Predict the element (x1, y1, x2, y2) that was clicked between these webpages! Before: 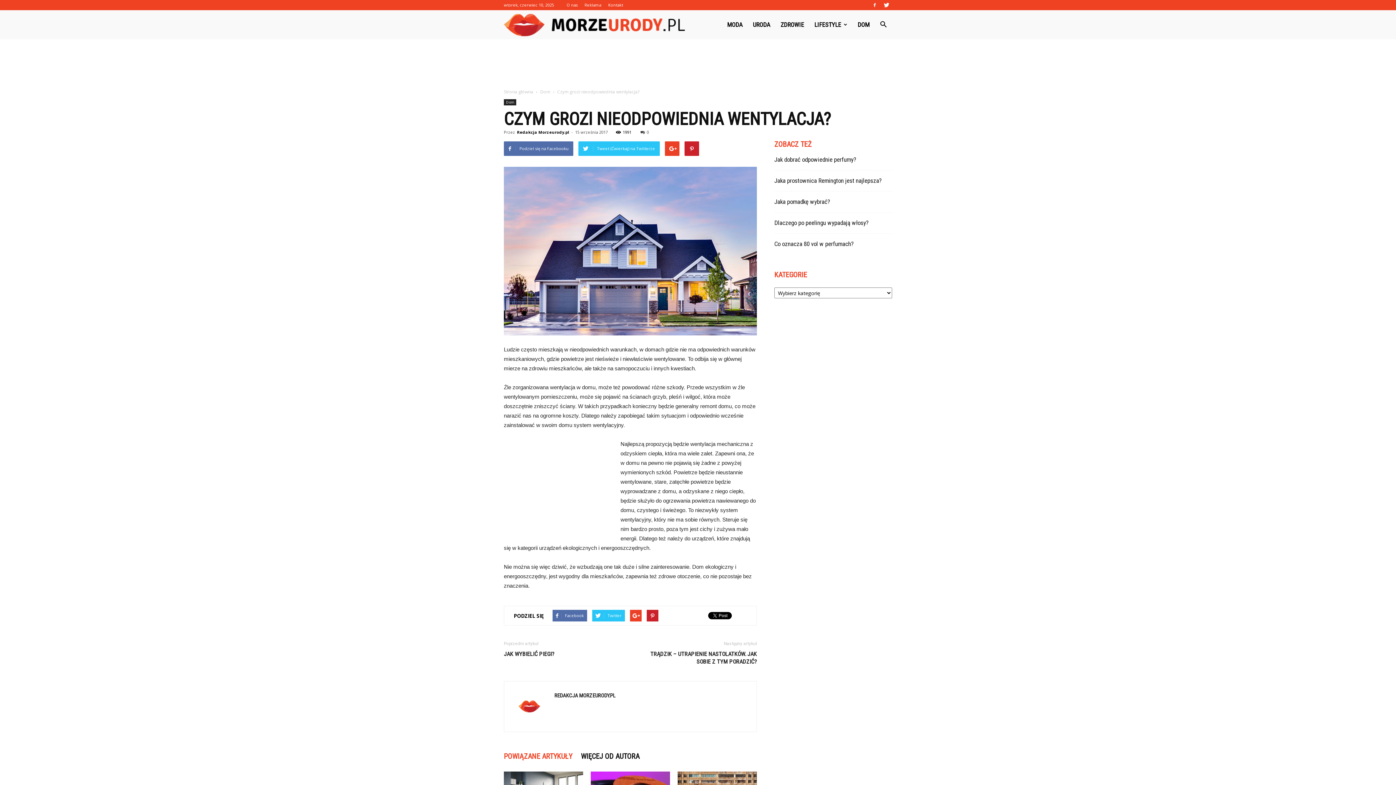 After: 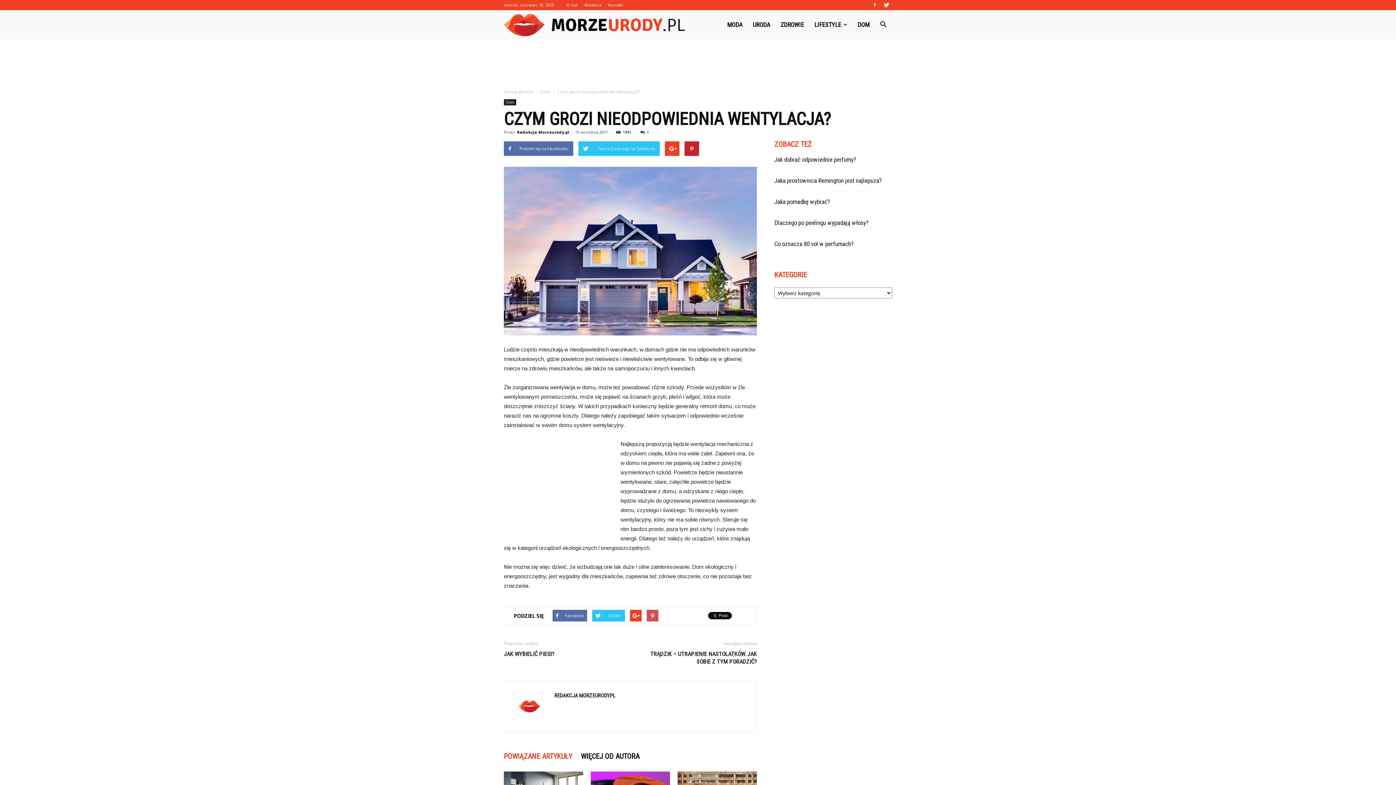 Action: bbox: (646, 610, 658, 621)